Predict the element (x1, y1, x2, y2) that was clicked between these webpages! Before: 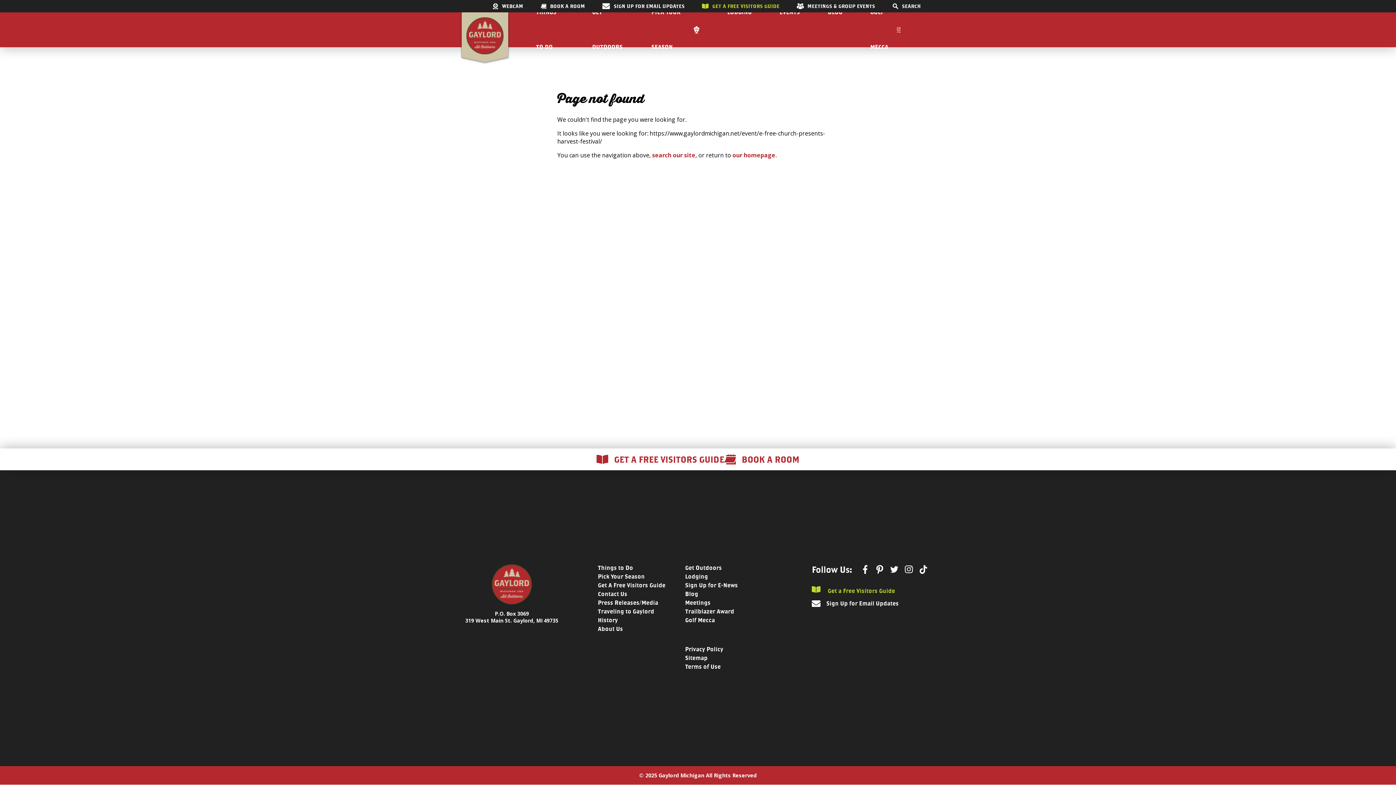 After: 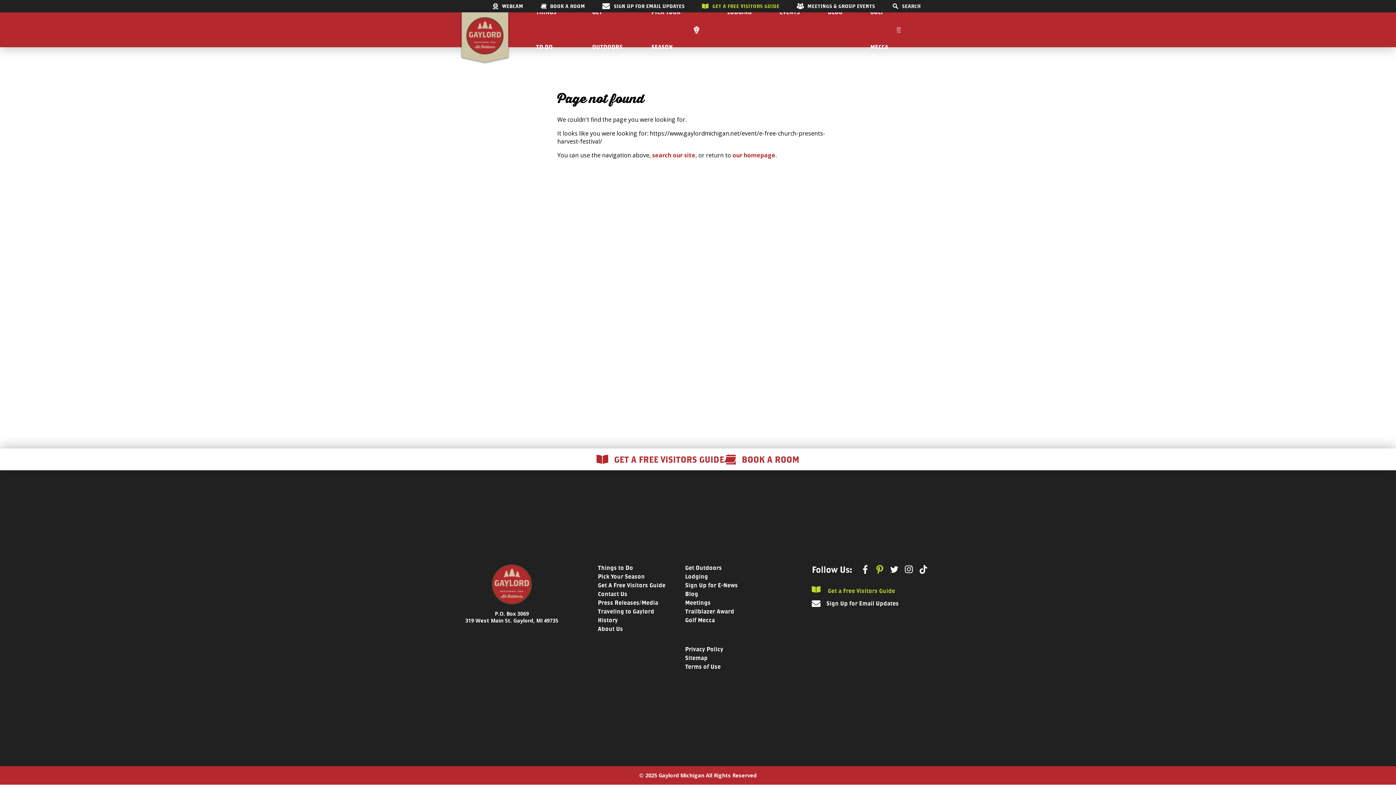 Action: label: Pinterest bbox: (874, 565, 885, 574)